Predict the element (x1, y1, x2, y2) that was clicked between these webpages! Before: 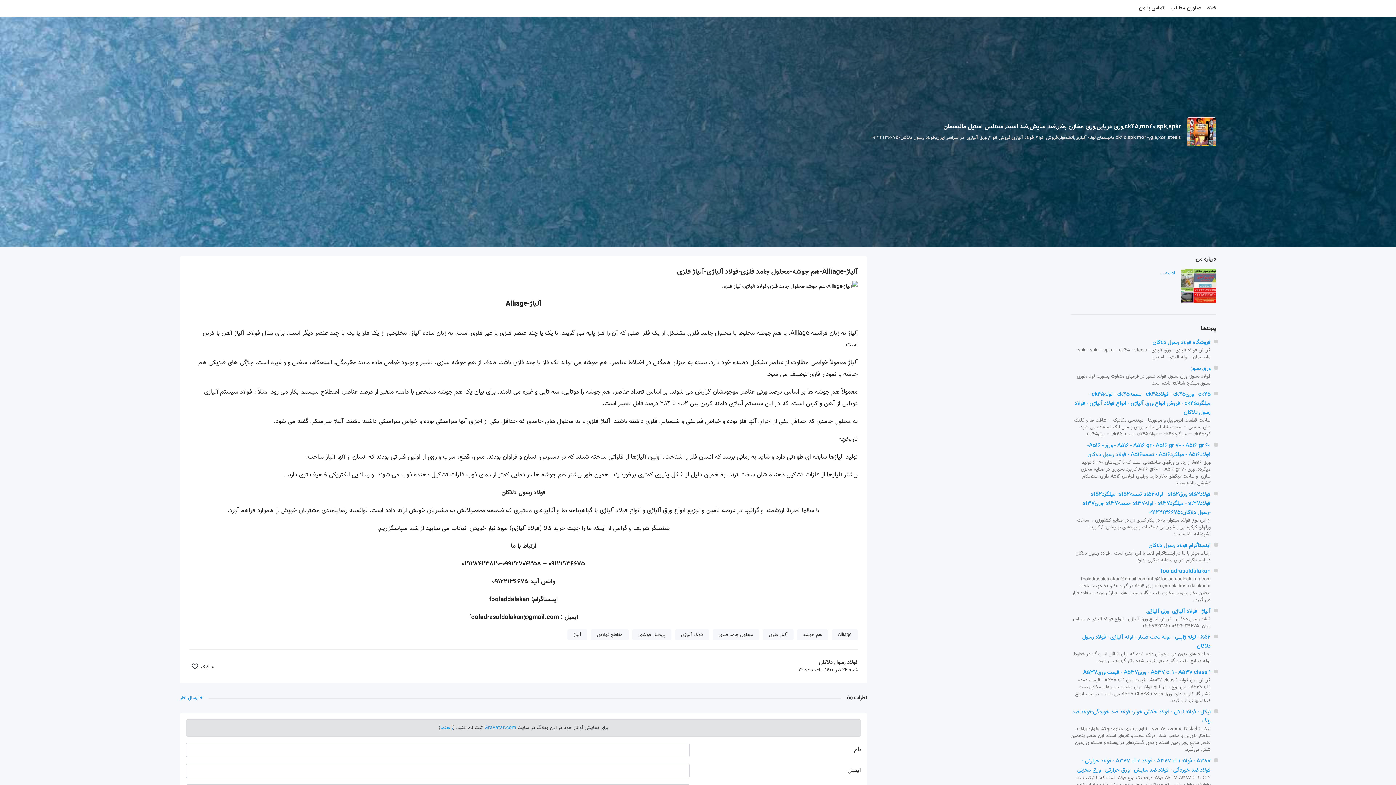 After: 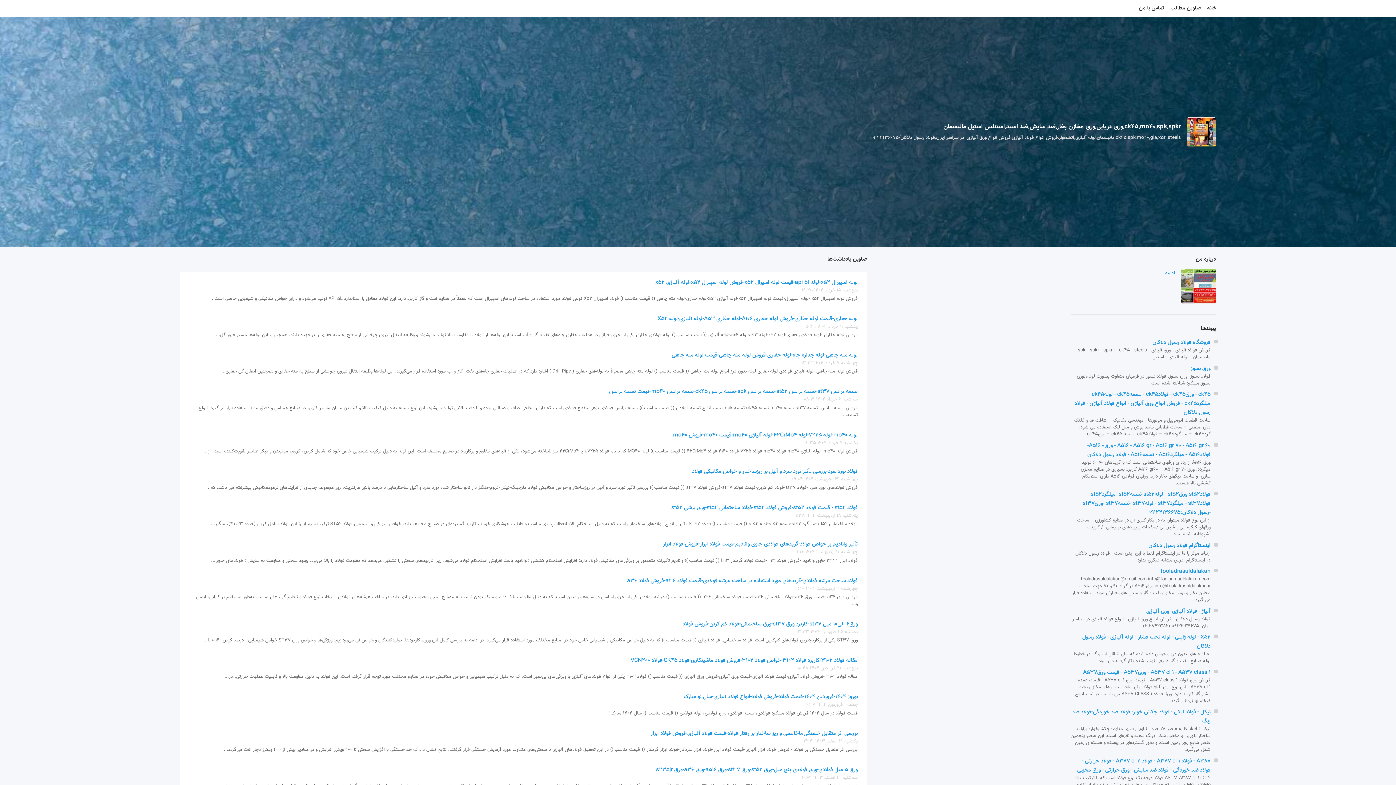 Action: label: عناوین مطالب bbox: (1170, 3, 1201, 13)